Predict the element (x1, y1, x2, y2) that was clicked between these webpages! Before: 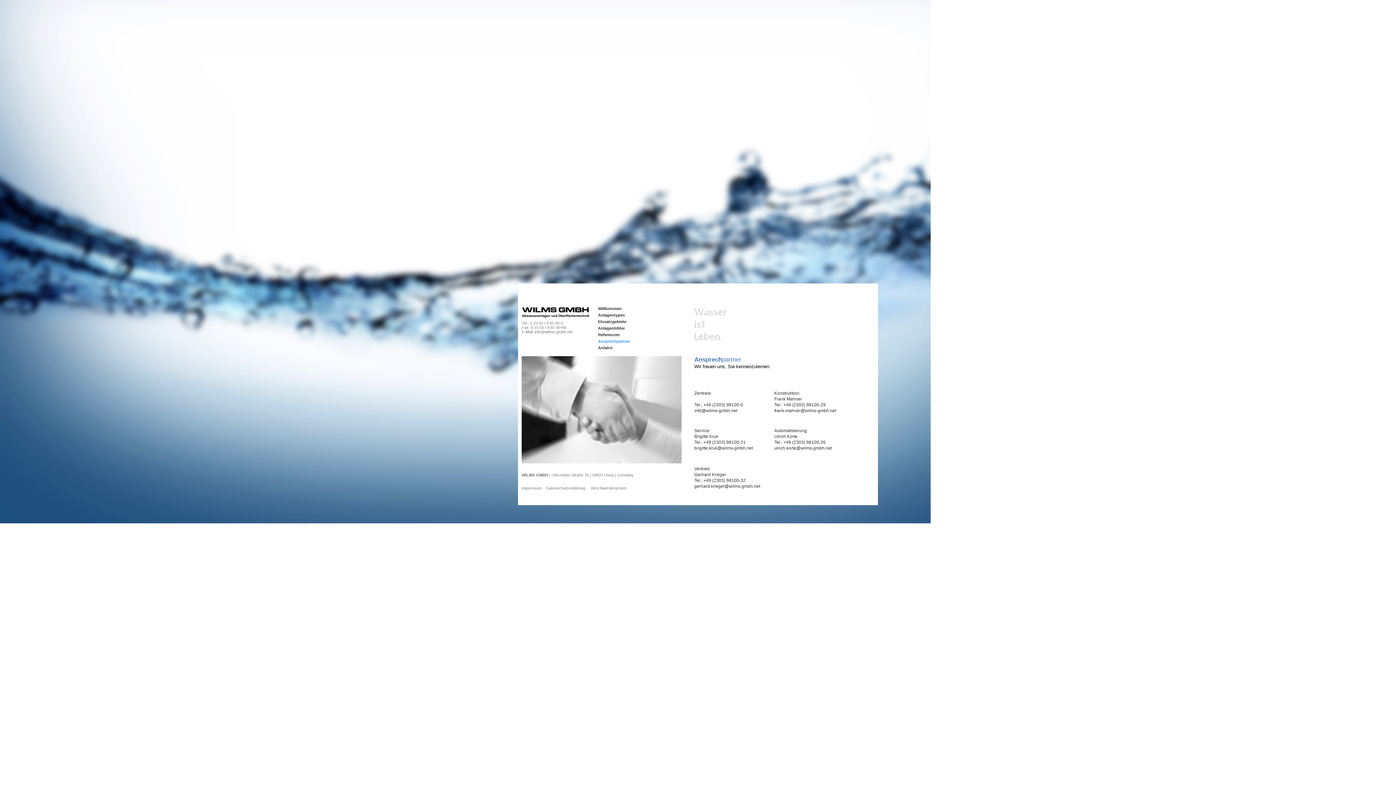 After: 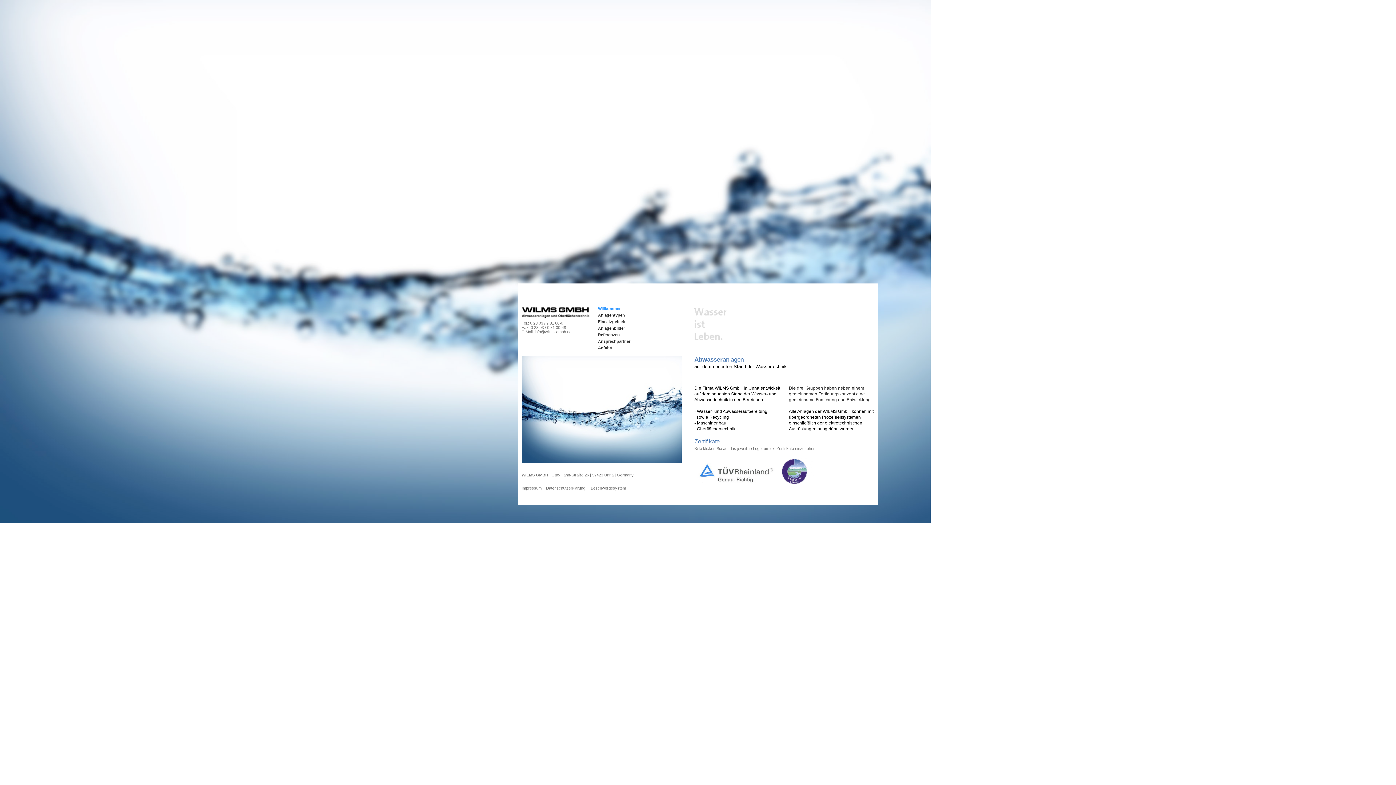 Action: bbox: (598, 306, 621, 310) label: Willkommen